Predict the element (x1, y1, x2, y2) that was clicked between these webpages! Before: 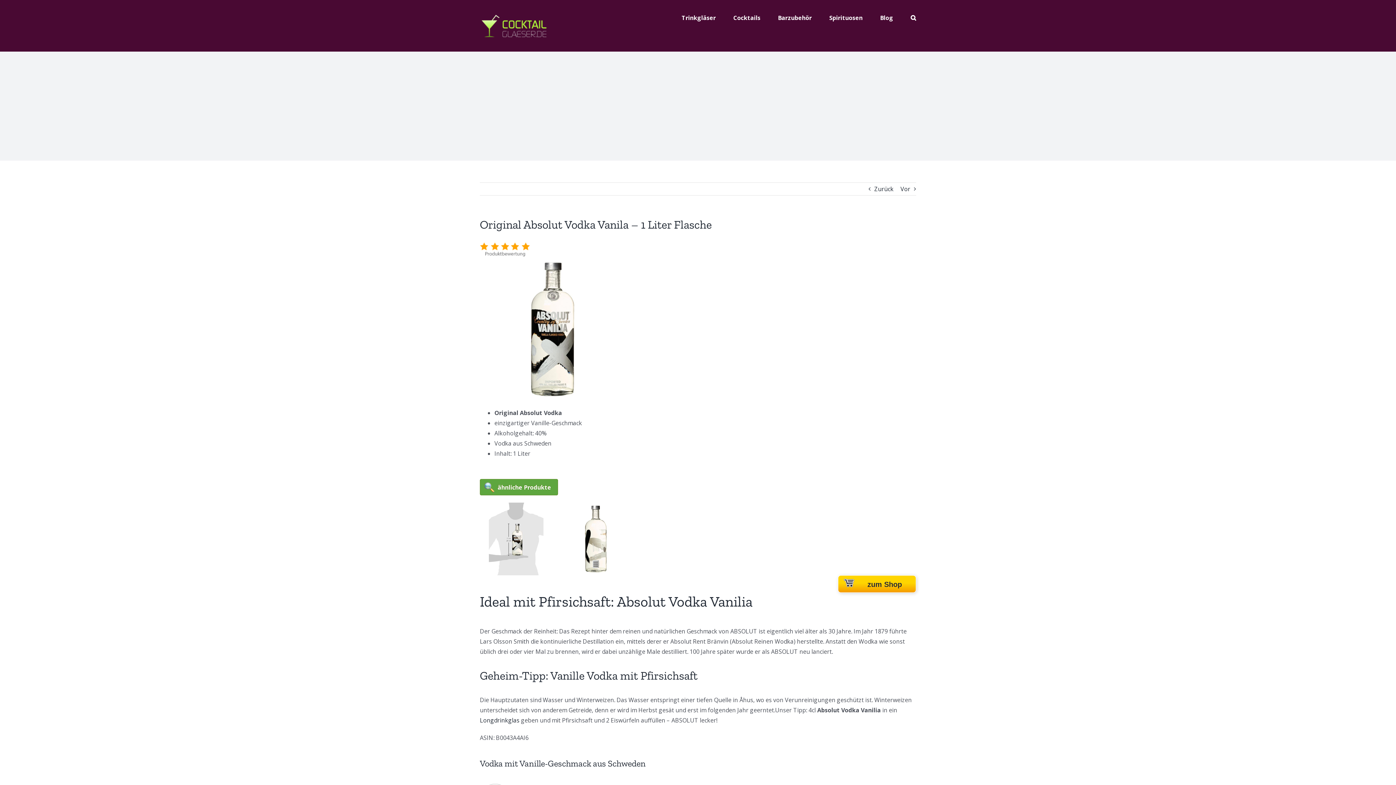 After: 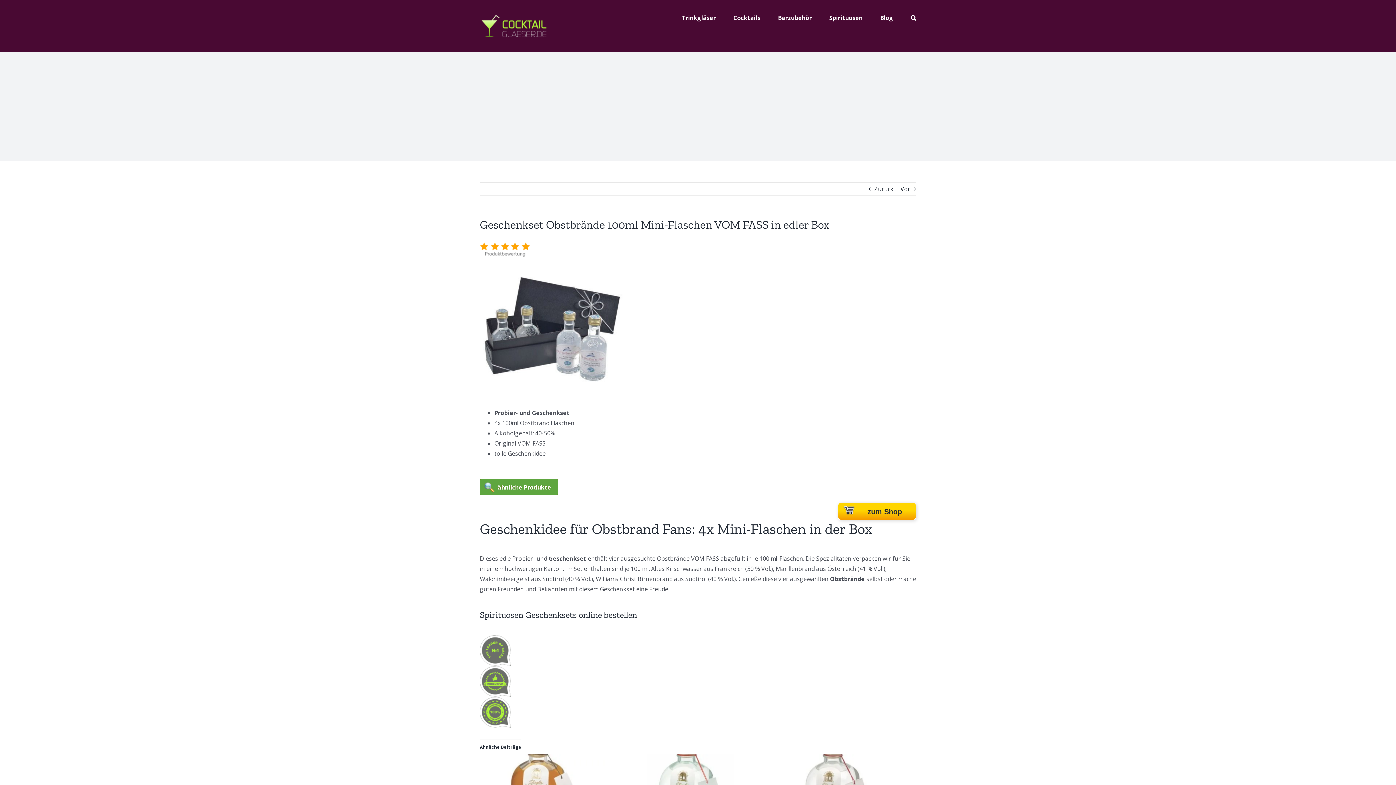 Action: label: Zurück bbox: (874, 182, 893, 195)